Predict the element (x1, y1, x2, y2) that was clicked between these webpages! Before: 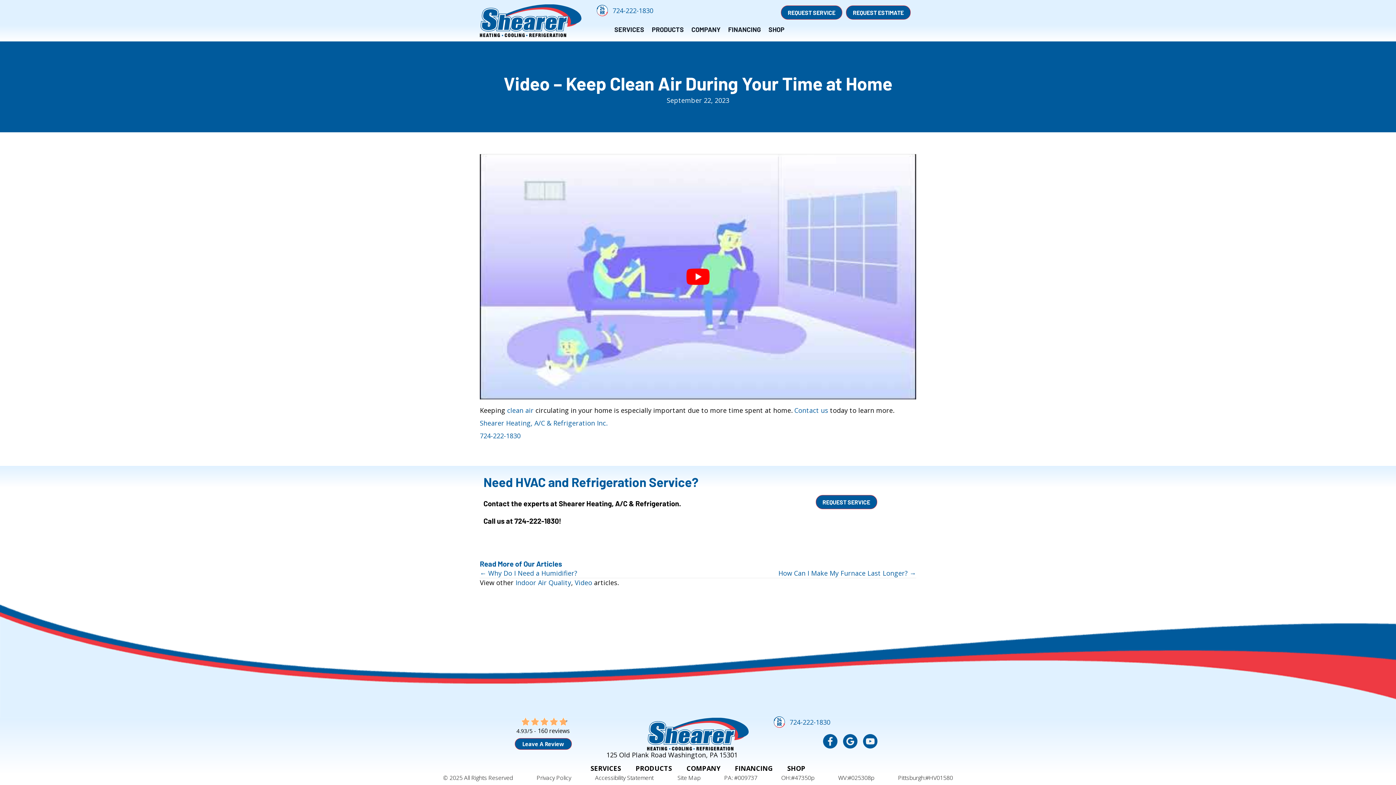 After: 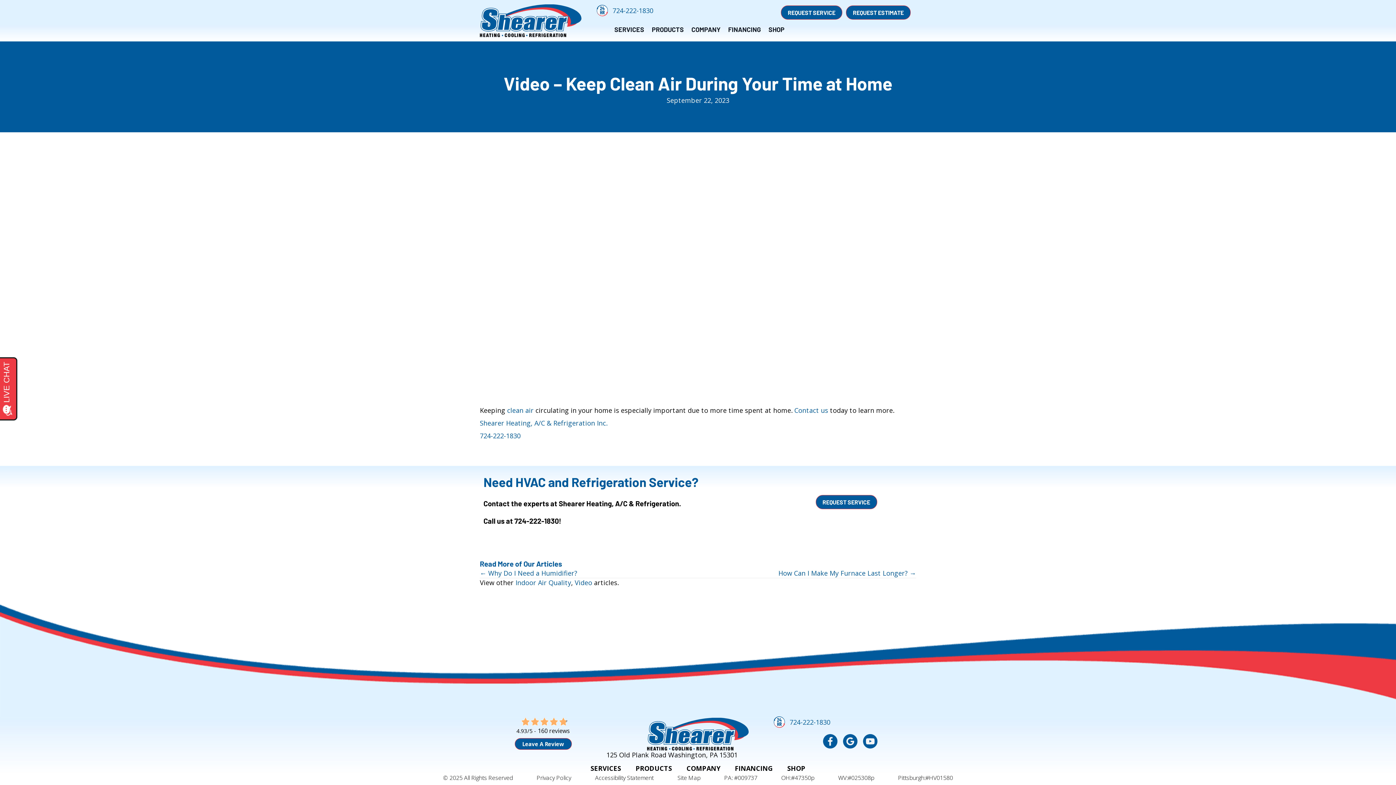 Action: label: Play Youtube video bbox: (480, 154, 916, 399)